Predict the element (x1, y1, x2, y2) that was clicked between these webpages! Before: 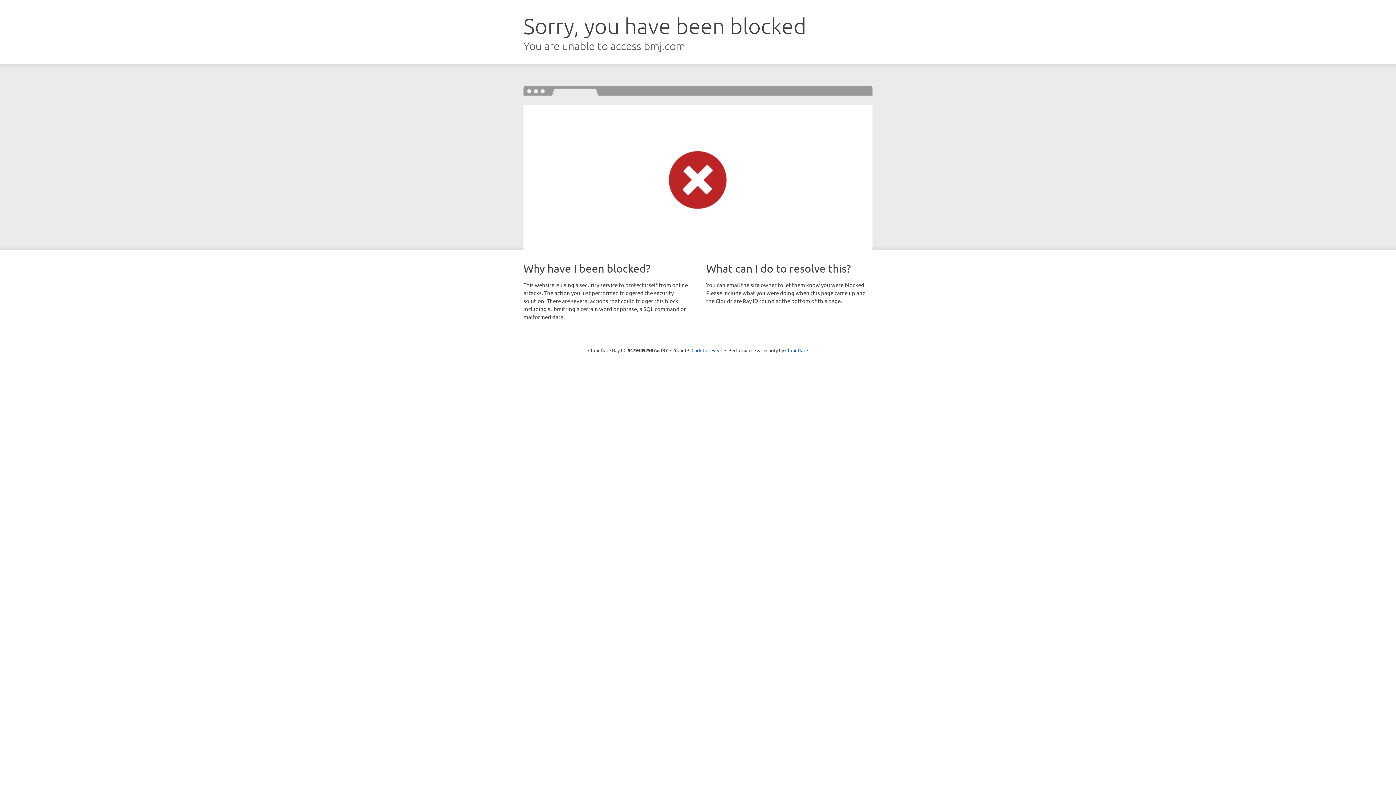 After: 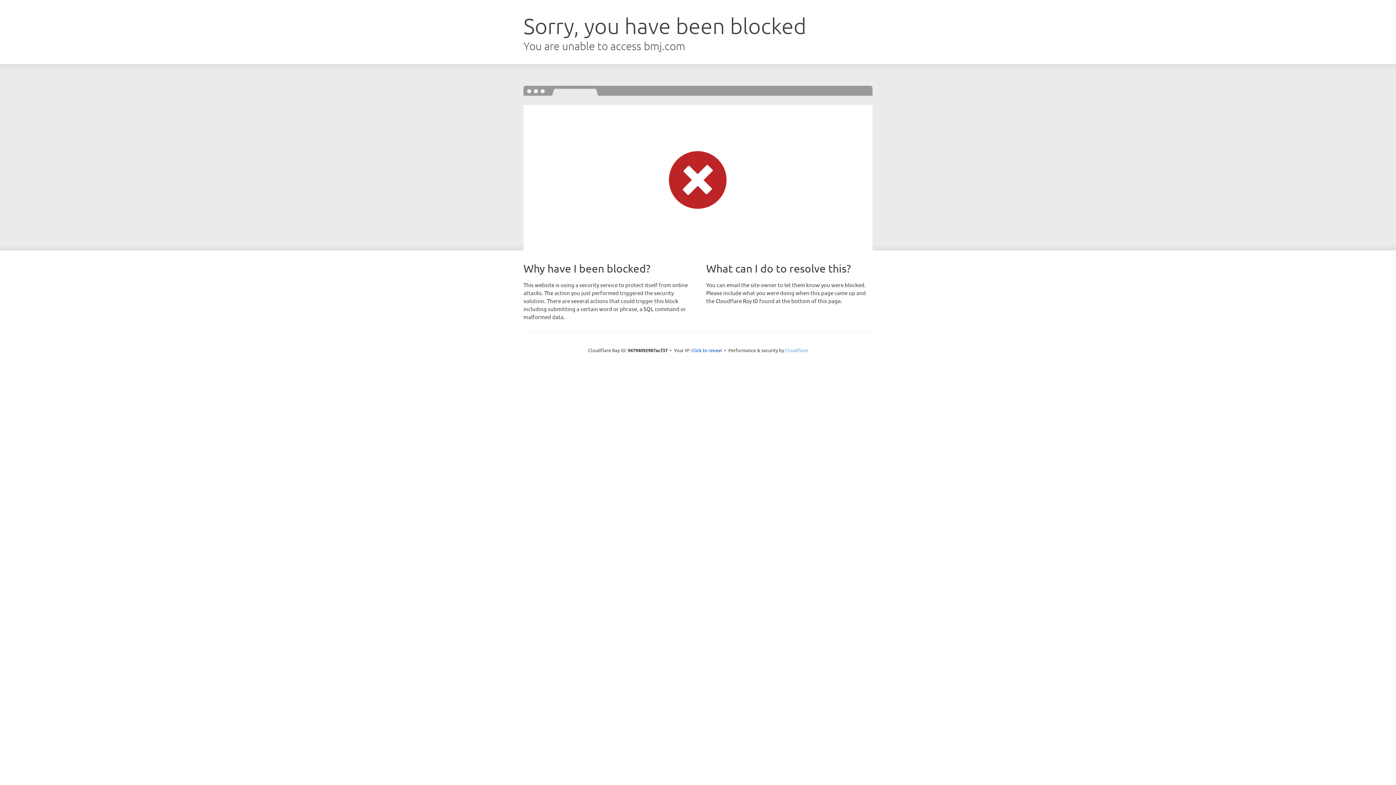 Action: label: Cloudflare bbox: (785, 347, 808, 353)